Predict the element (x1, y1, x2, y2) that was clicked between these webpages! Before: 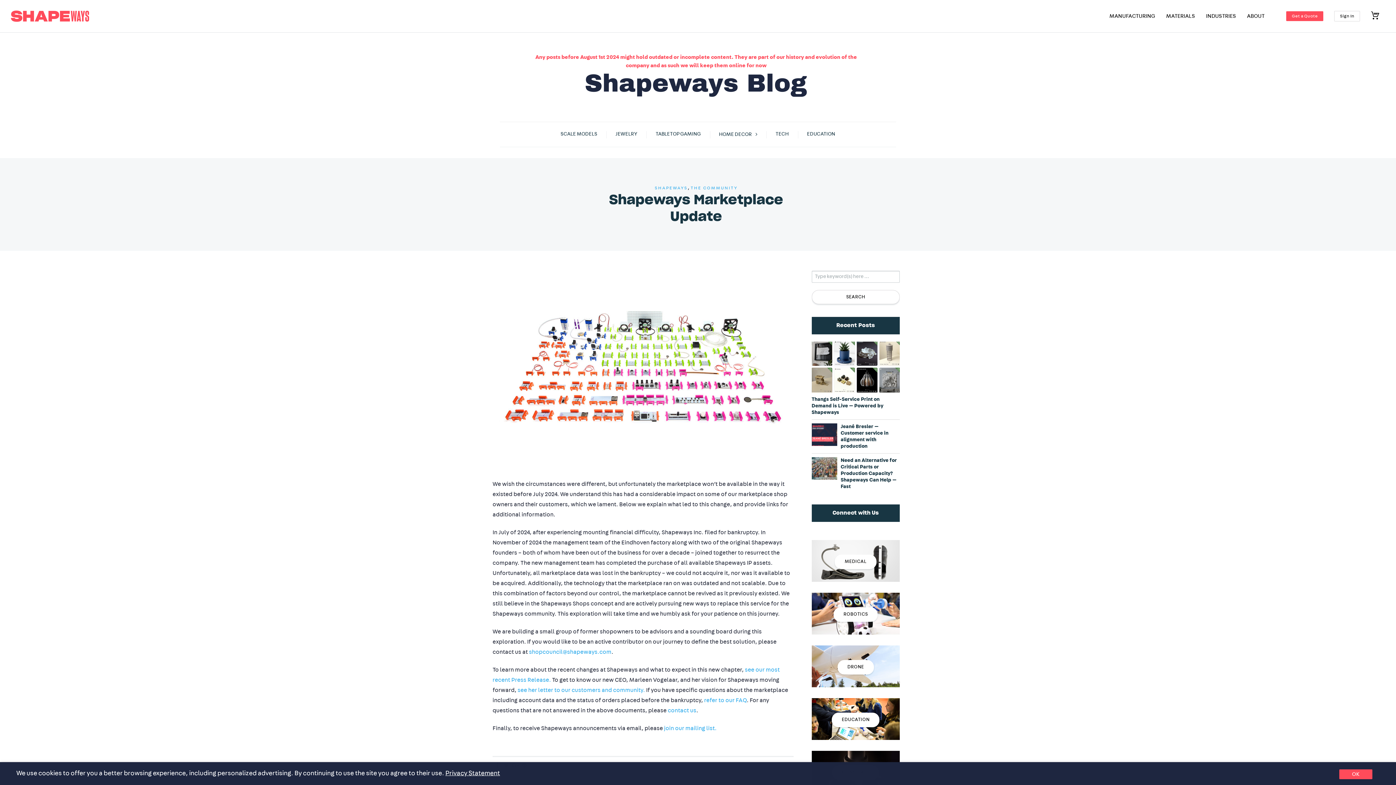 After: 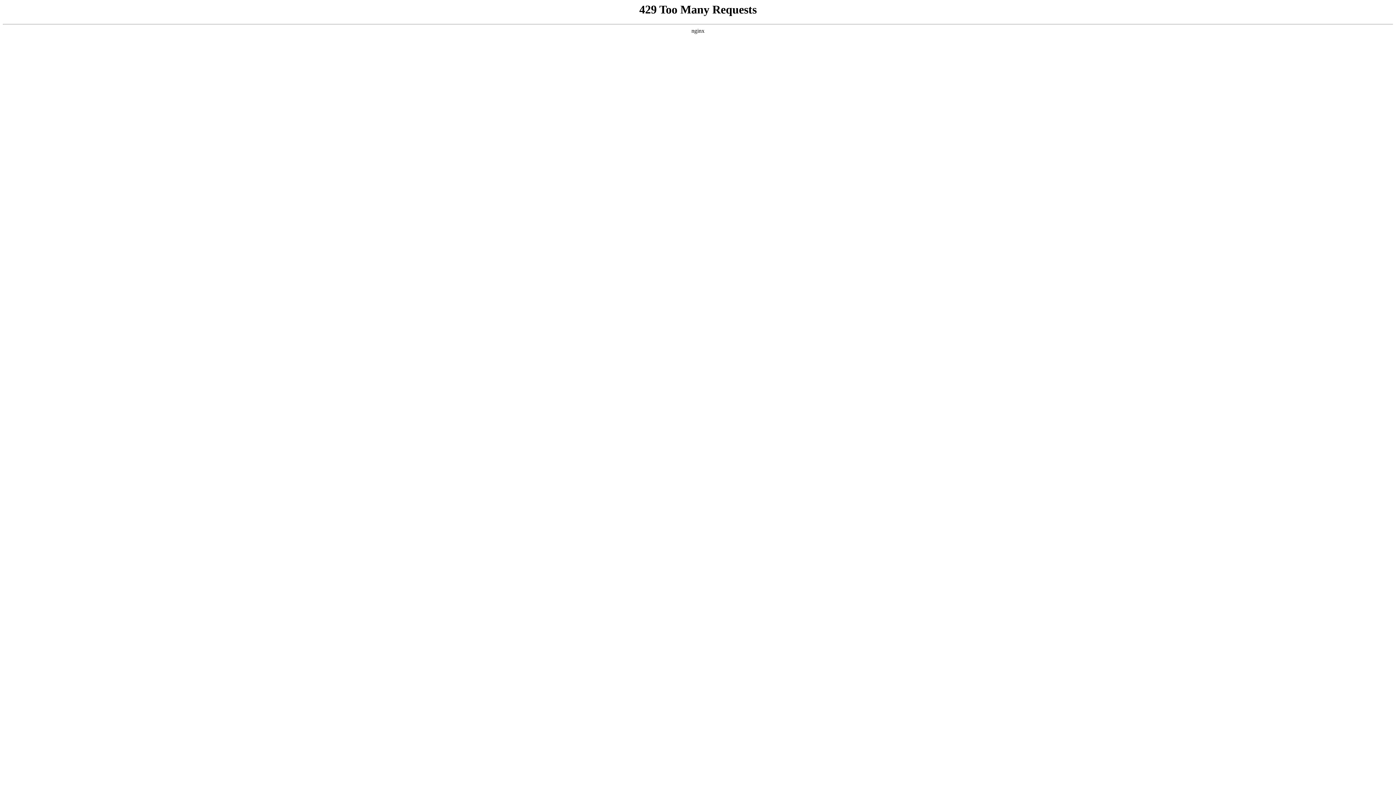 Action: bbox: (517, 687, 645, 693) label: see her letter to our customers and community.